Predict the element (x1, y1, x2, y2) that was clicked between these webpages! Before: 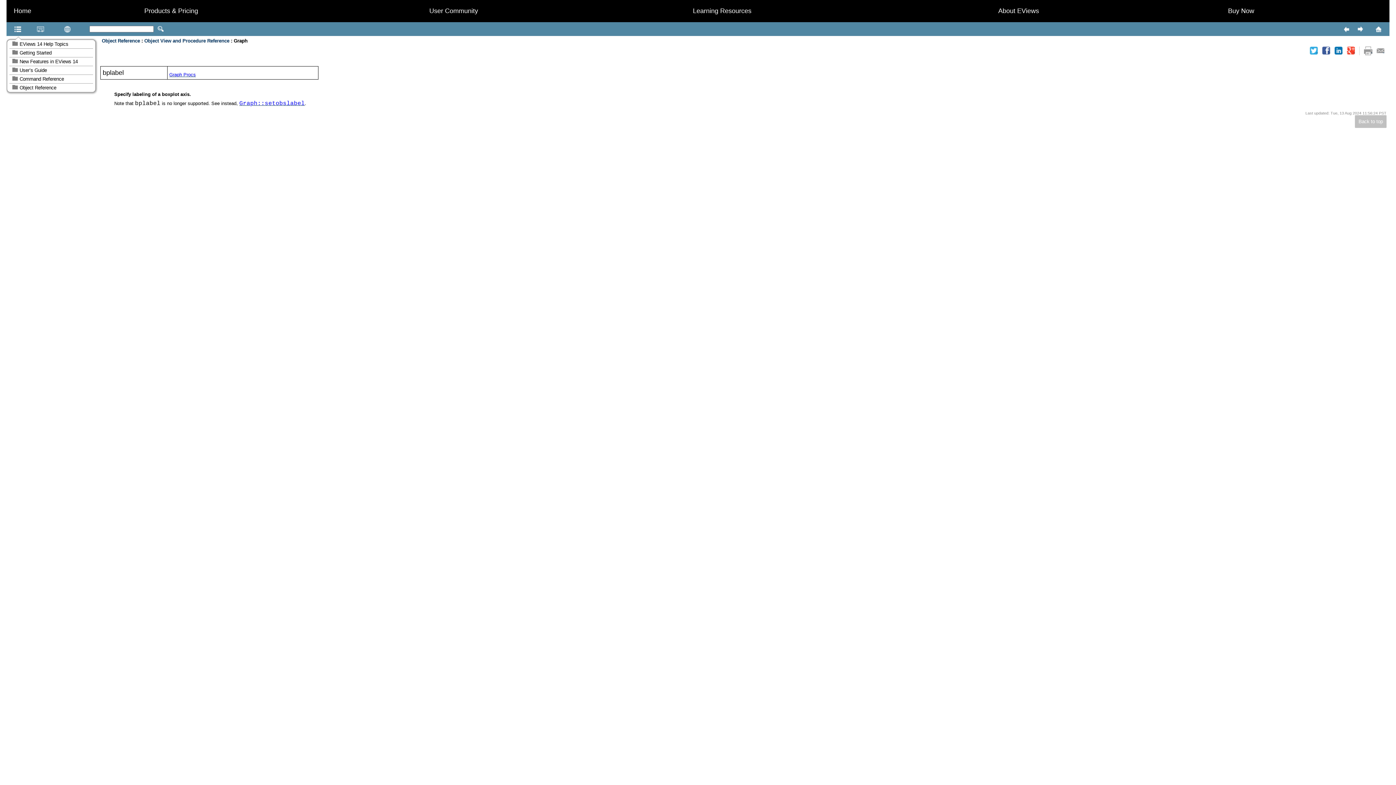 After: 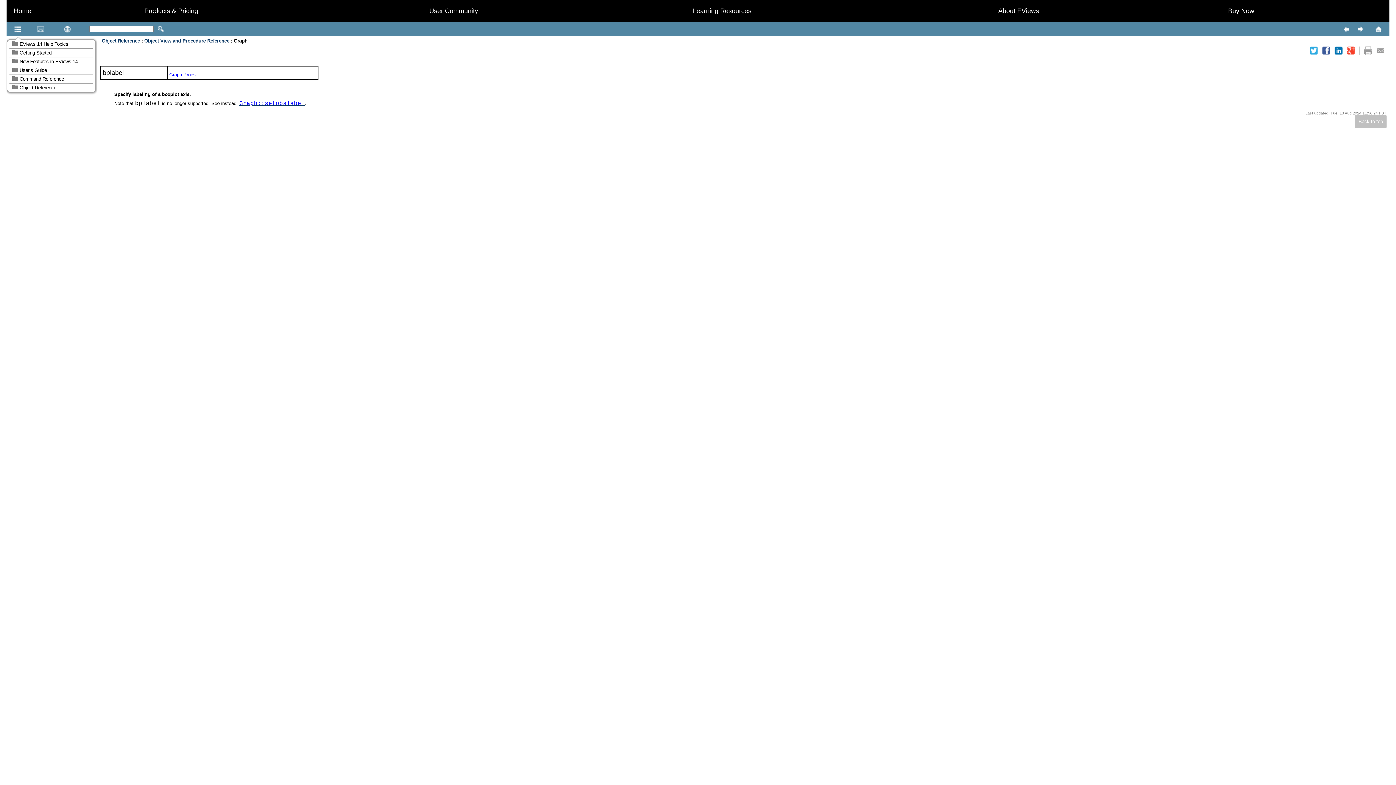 Action: bbox: (74, 22, 82, 36) label:  